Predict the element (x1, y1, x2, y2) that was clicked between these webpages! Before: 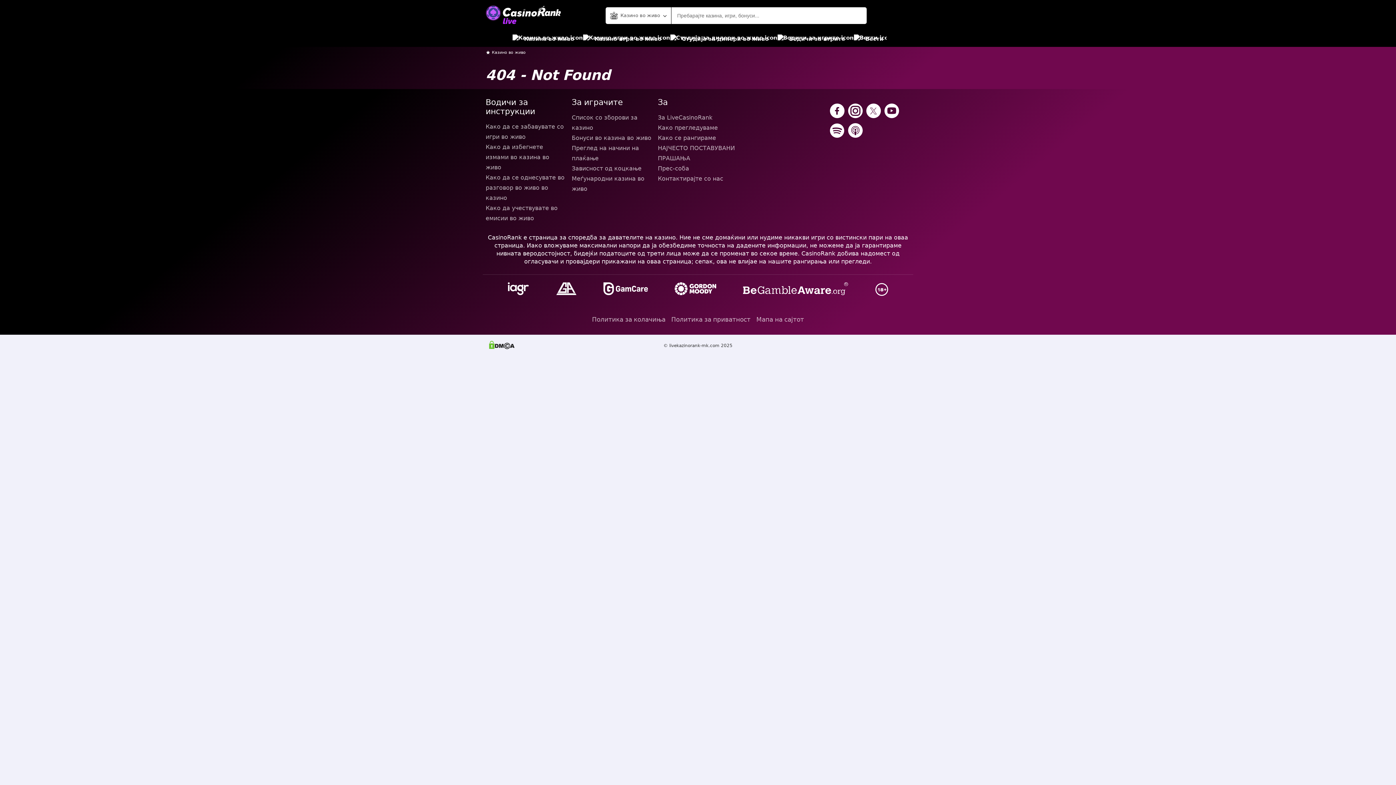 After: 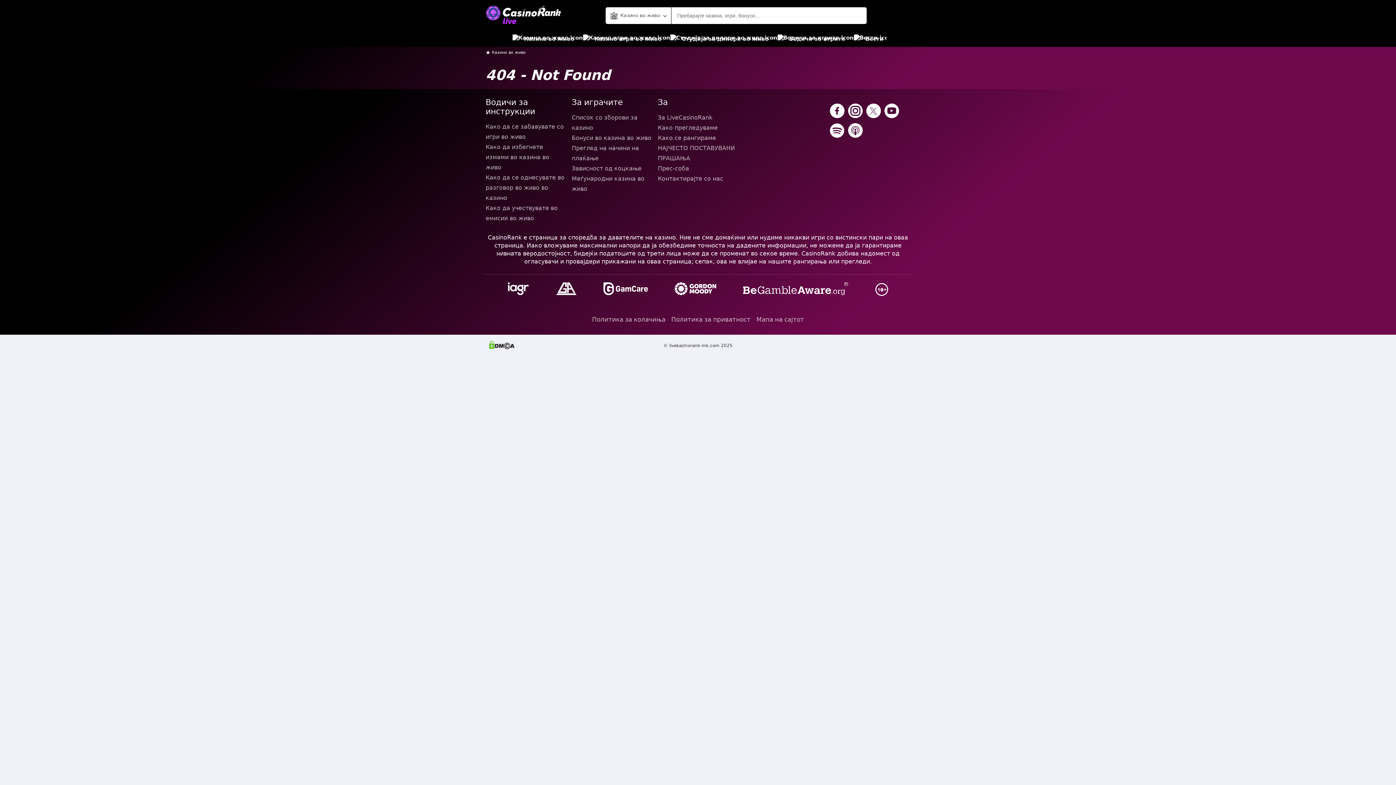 Action: bbox: (866, 103, 881, 119)